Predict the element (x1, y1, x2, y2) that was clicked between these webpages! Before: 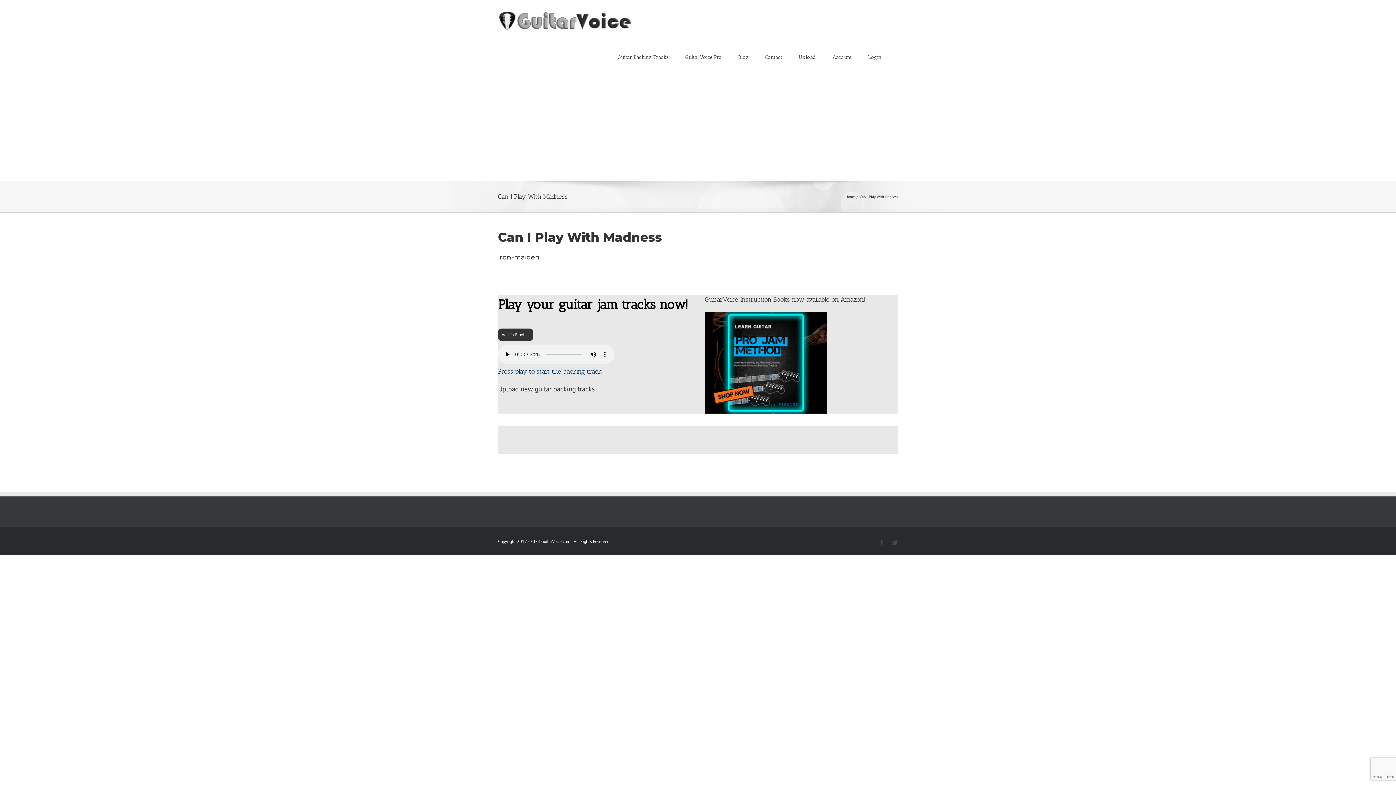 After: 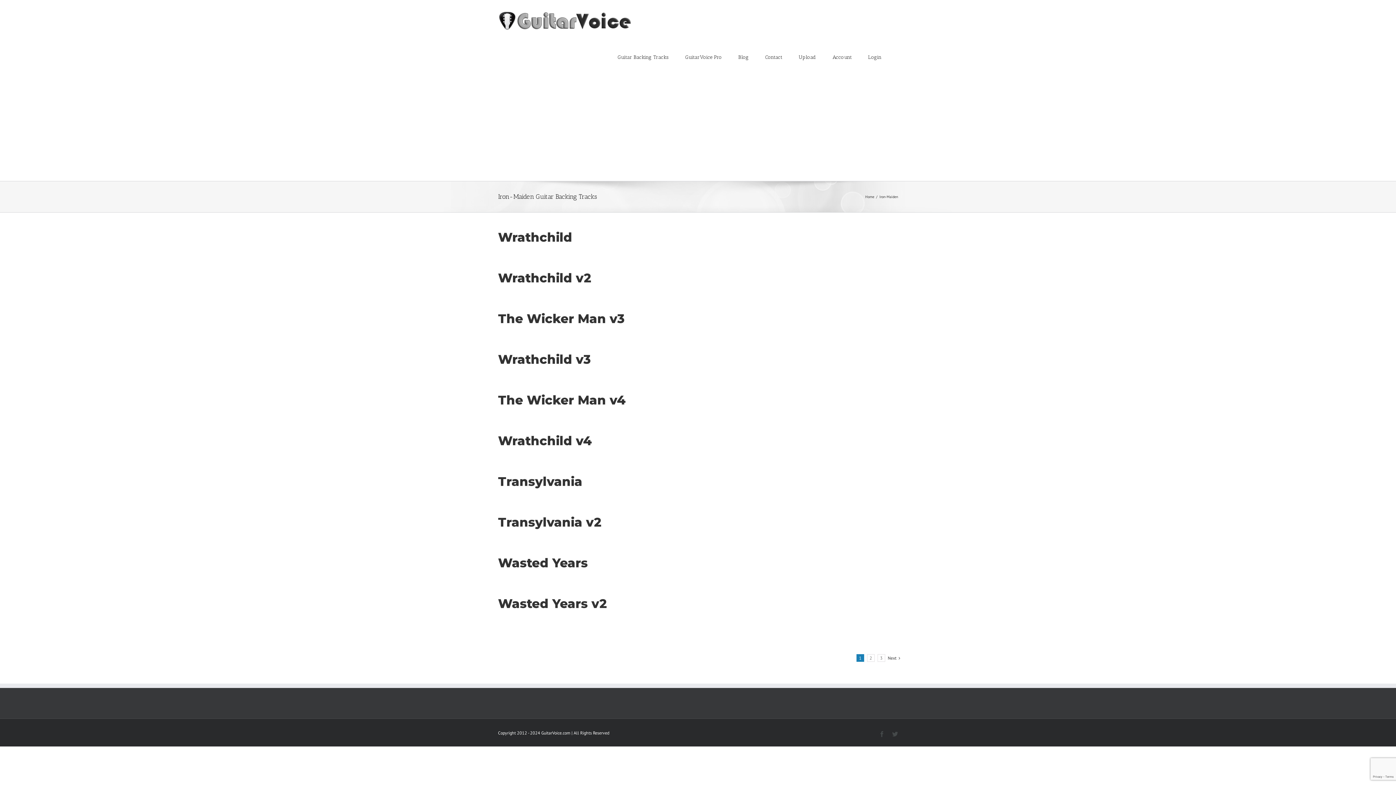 Action: bbox: (498, 253, 540, 261) label: iron-maiden